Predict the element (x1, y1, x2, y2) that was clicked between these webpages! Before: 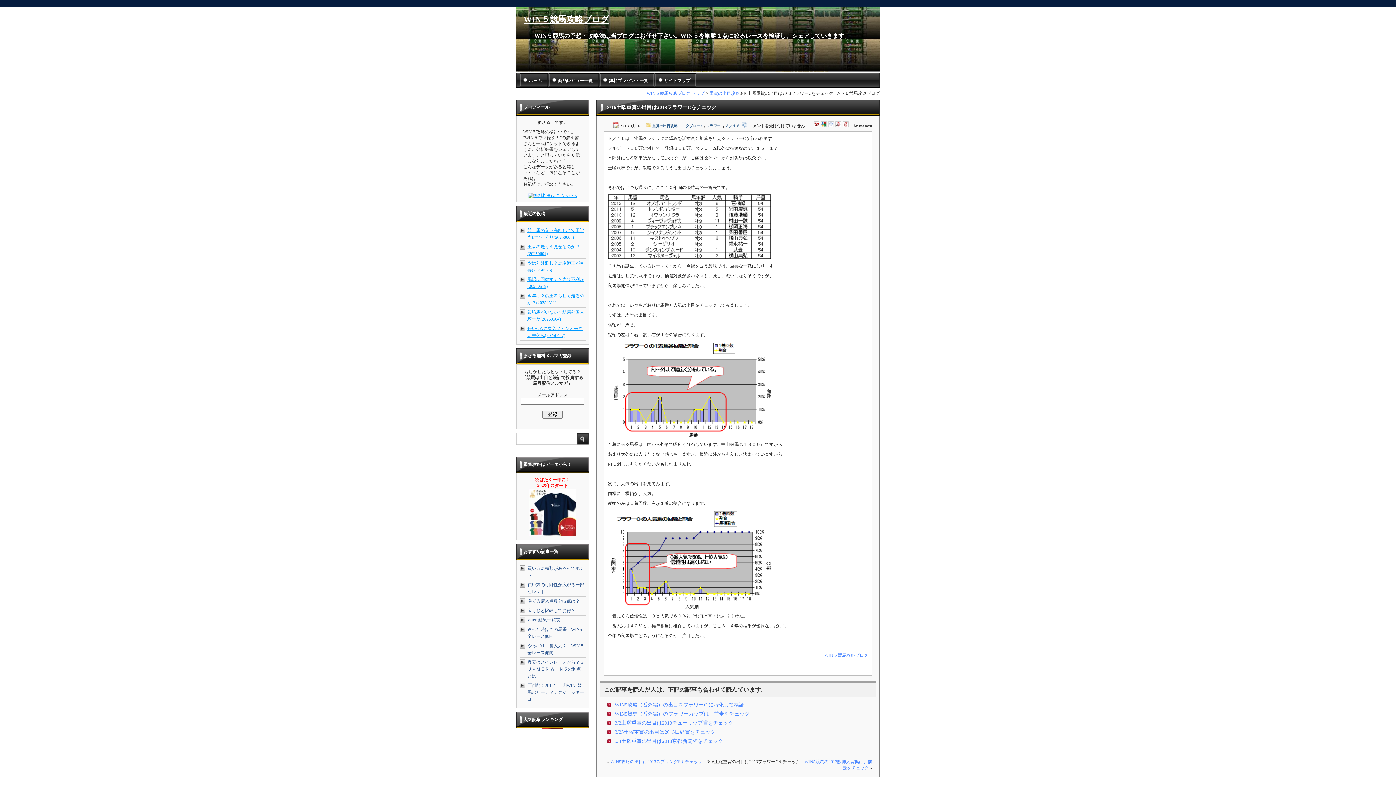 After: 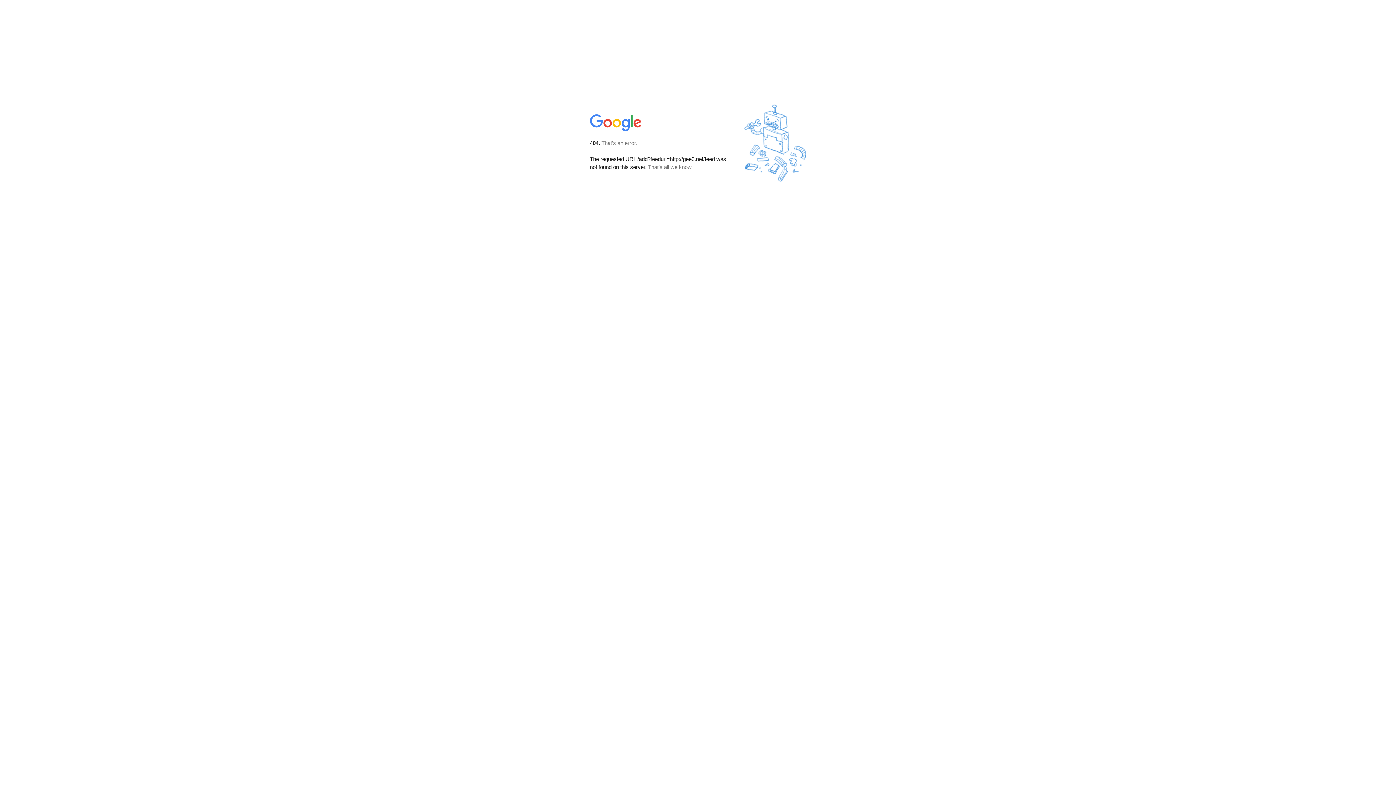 Action: bbox: (820, 124, 826, 128)